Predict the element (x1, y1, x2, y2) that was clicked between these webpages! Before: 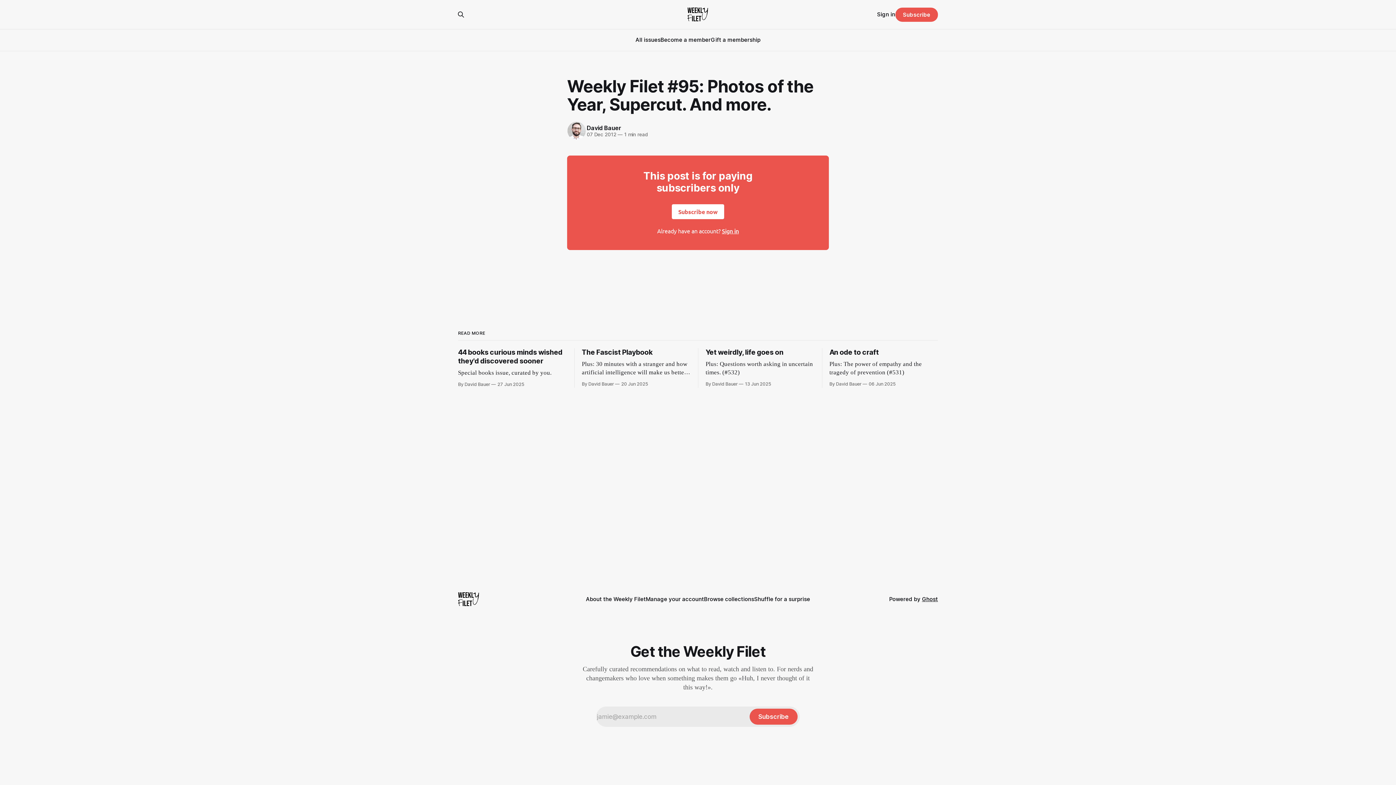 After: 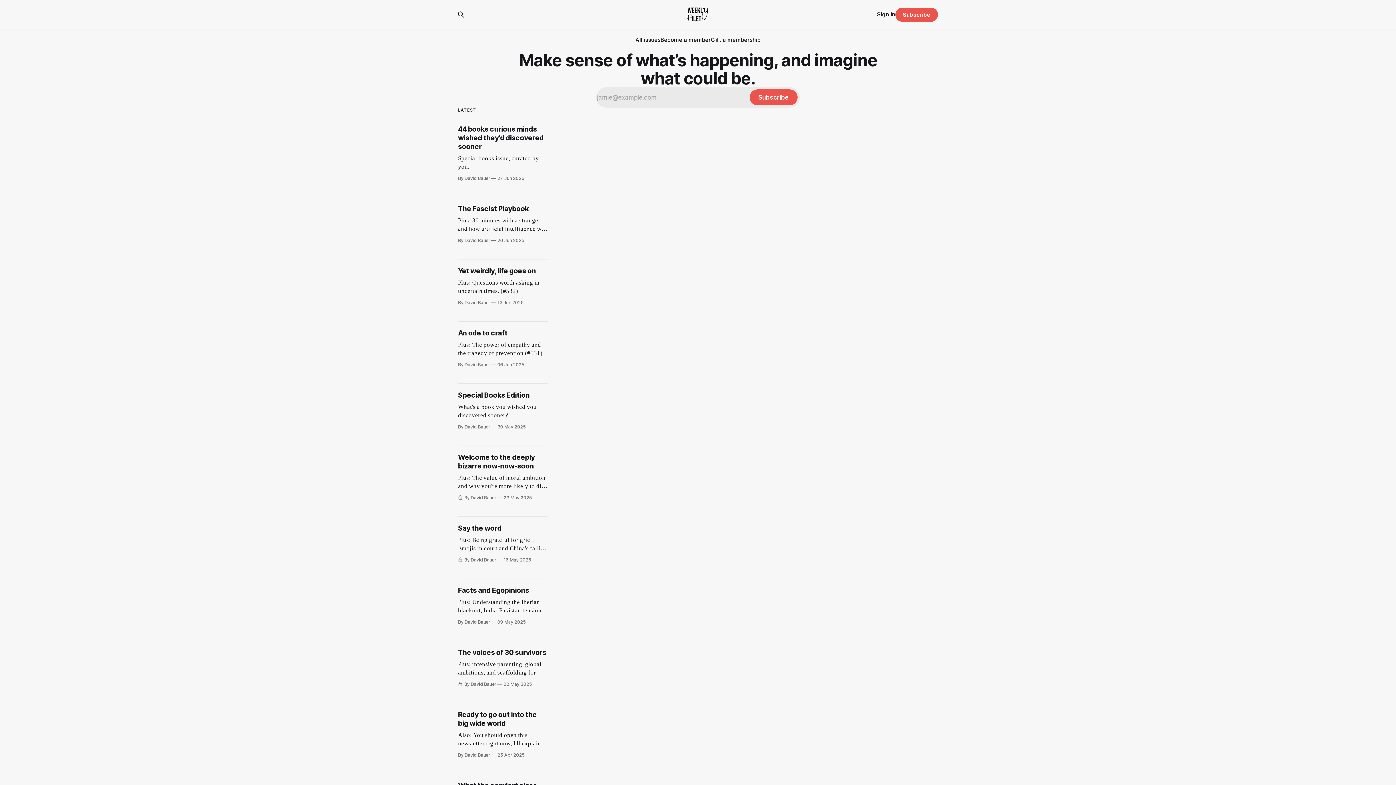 Action: bbox: (660, 36, 710, 43) label: Become a member